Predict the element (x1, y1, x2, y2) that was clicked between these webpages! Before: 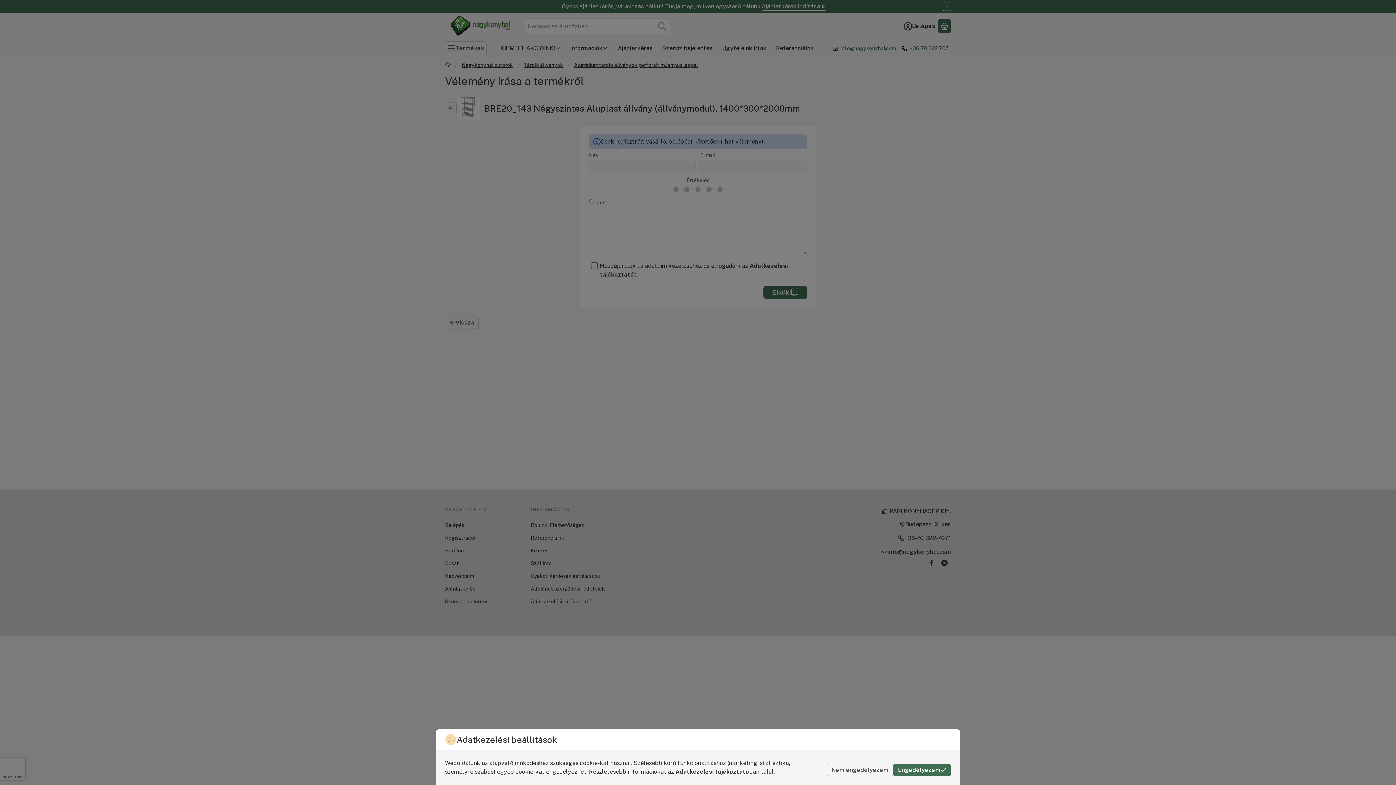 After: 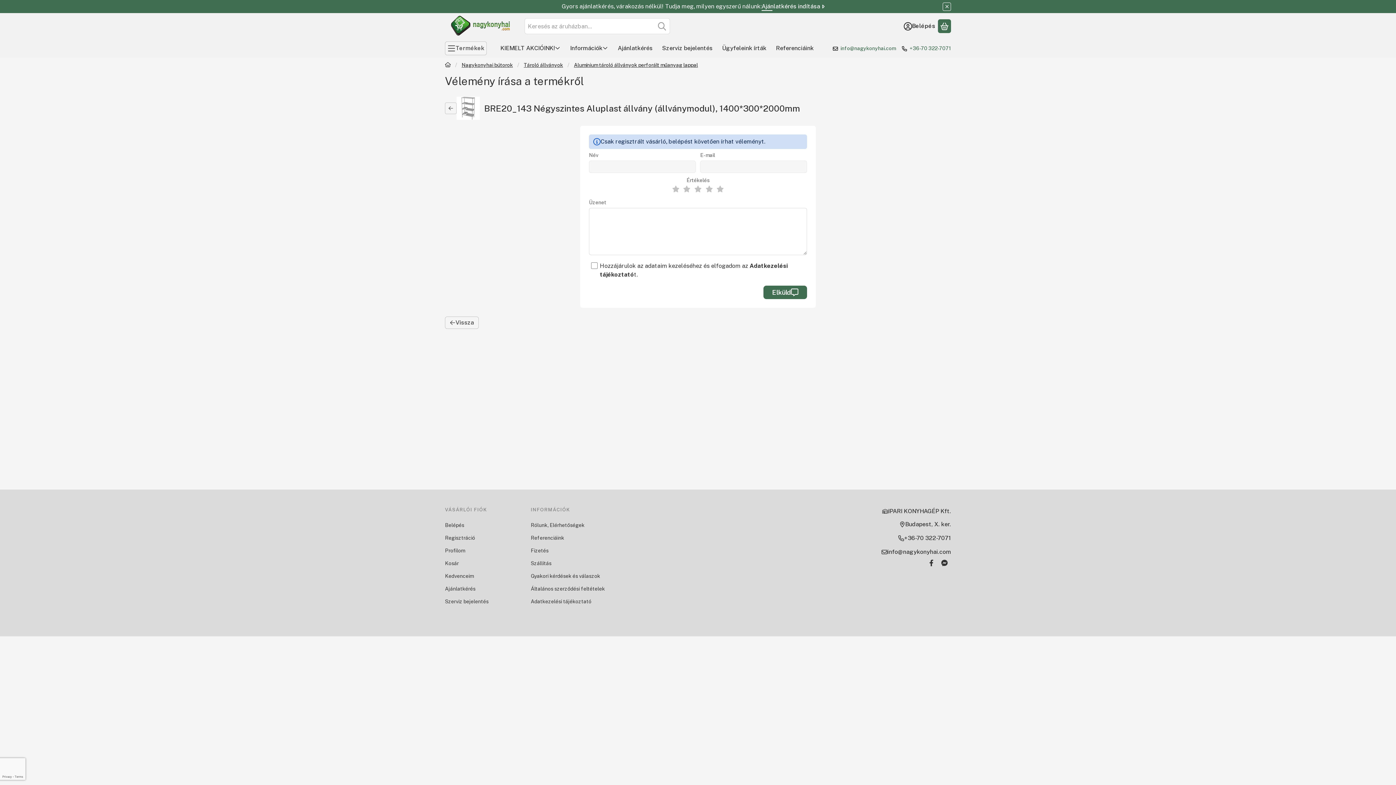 Action: label: Nem engedélyezem bbox: (826, 764, 893, 776)